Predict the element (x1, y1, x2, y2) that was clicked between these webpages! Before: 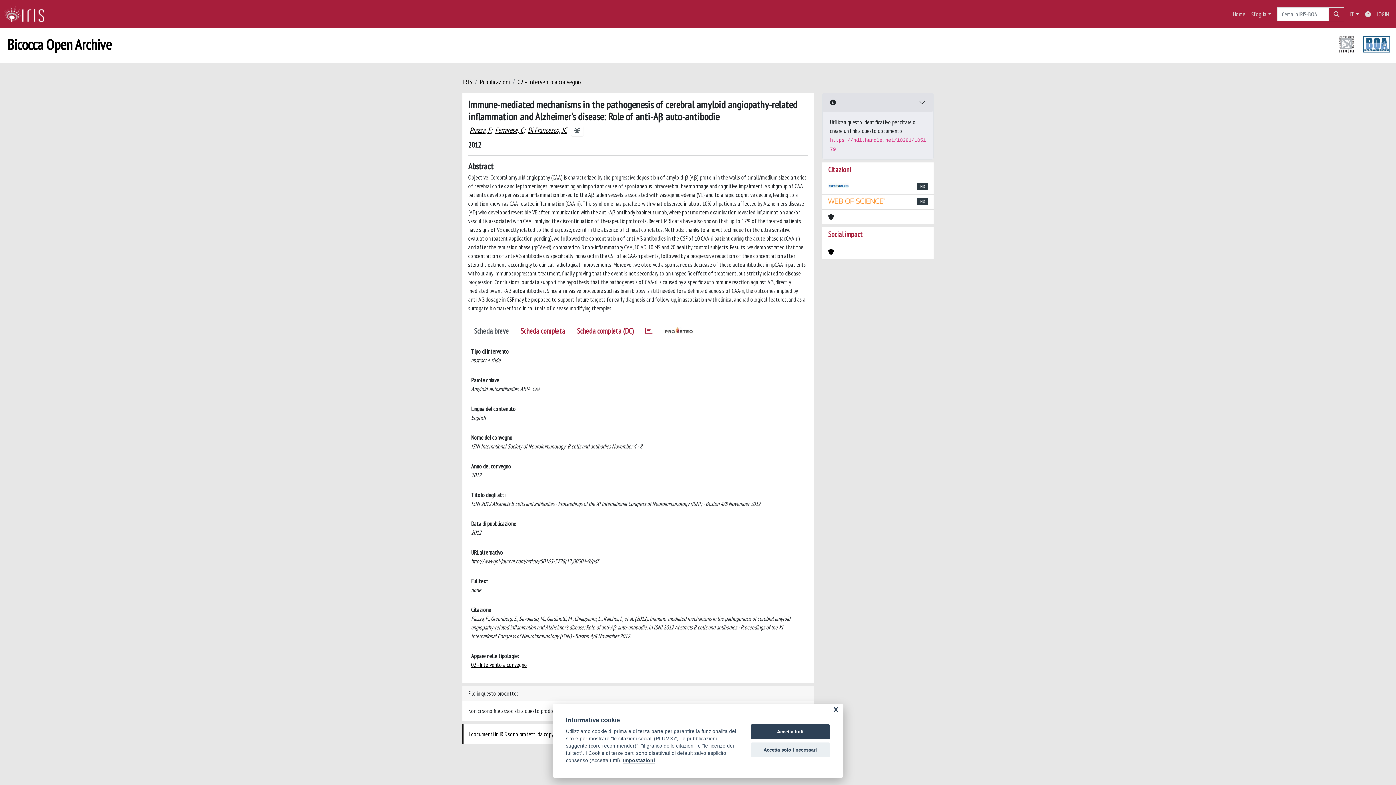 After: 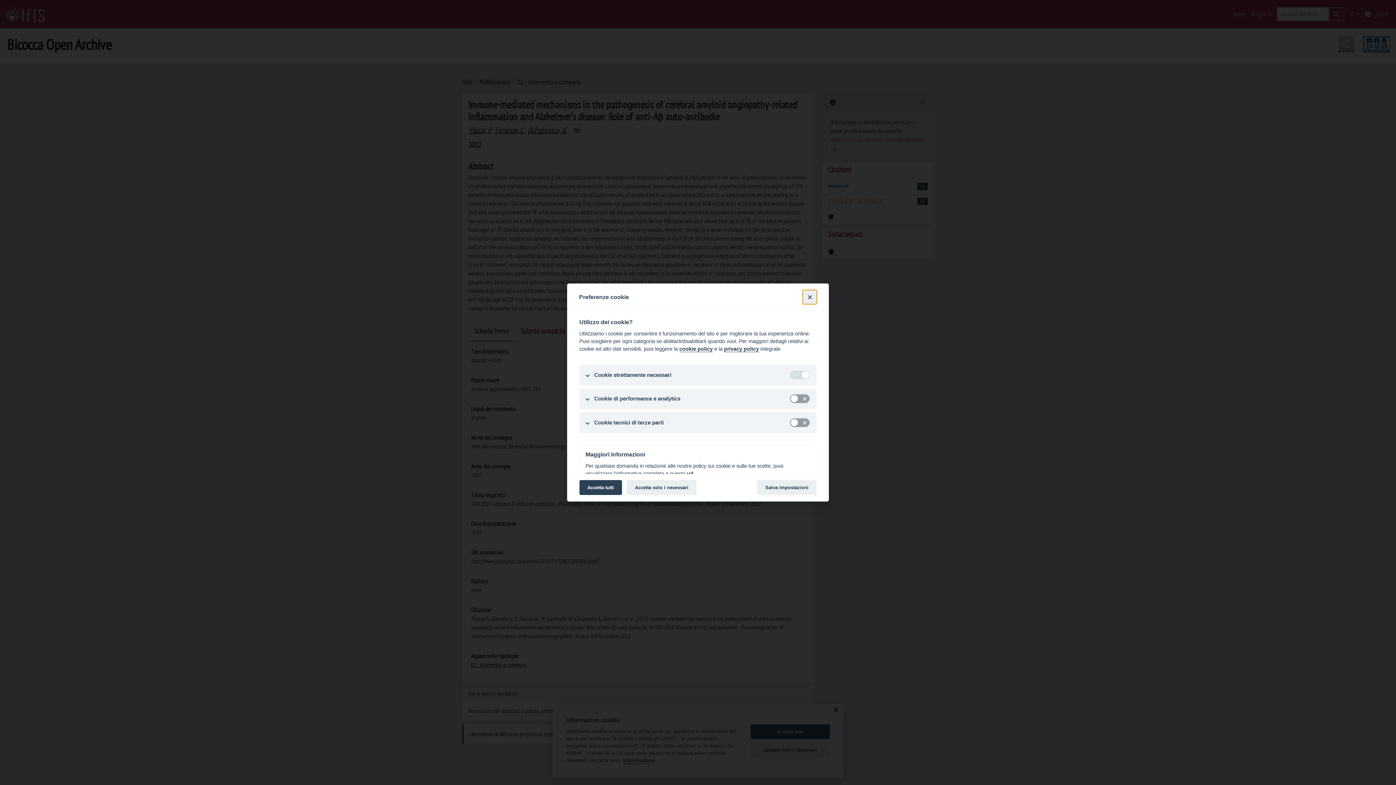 Action: label: Impostazioni bbox: (623, 758, 655, 764)